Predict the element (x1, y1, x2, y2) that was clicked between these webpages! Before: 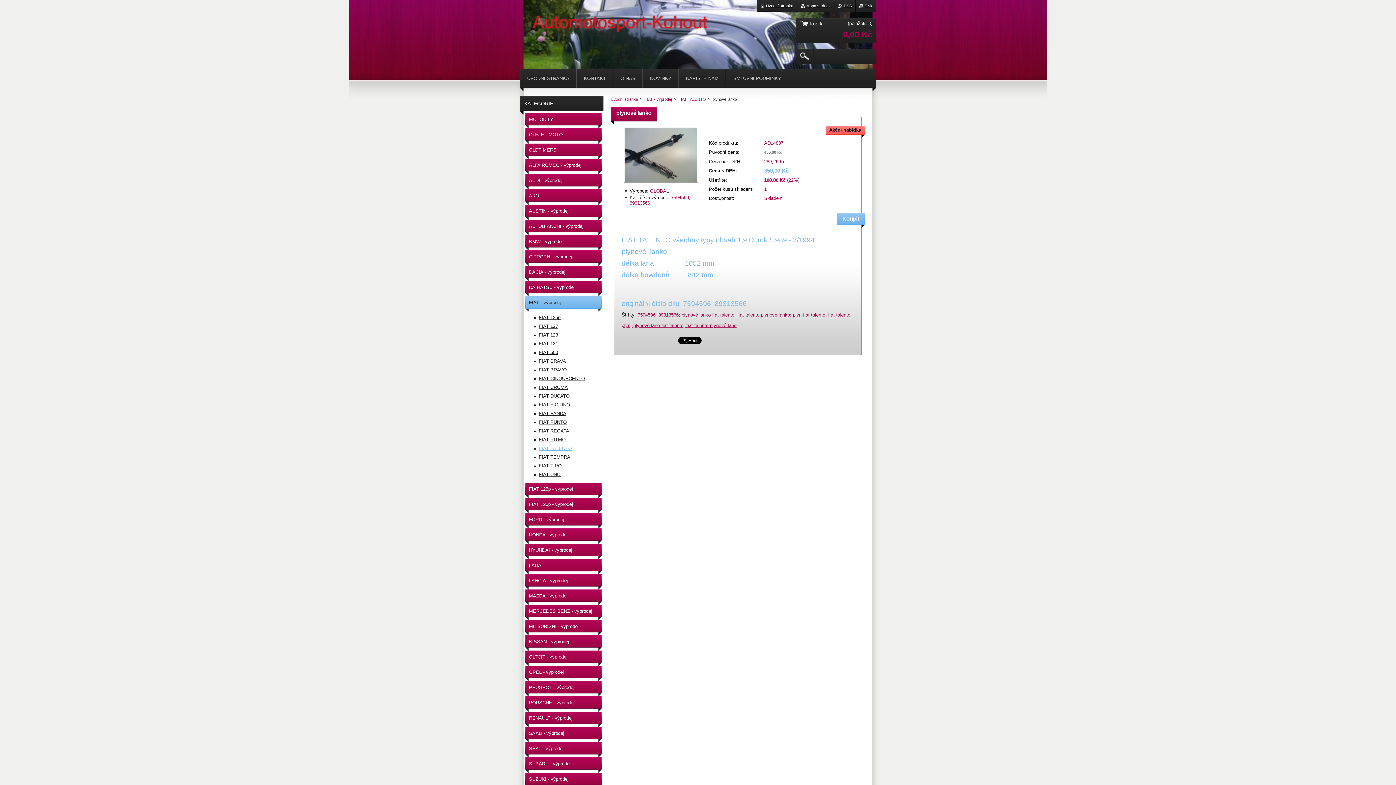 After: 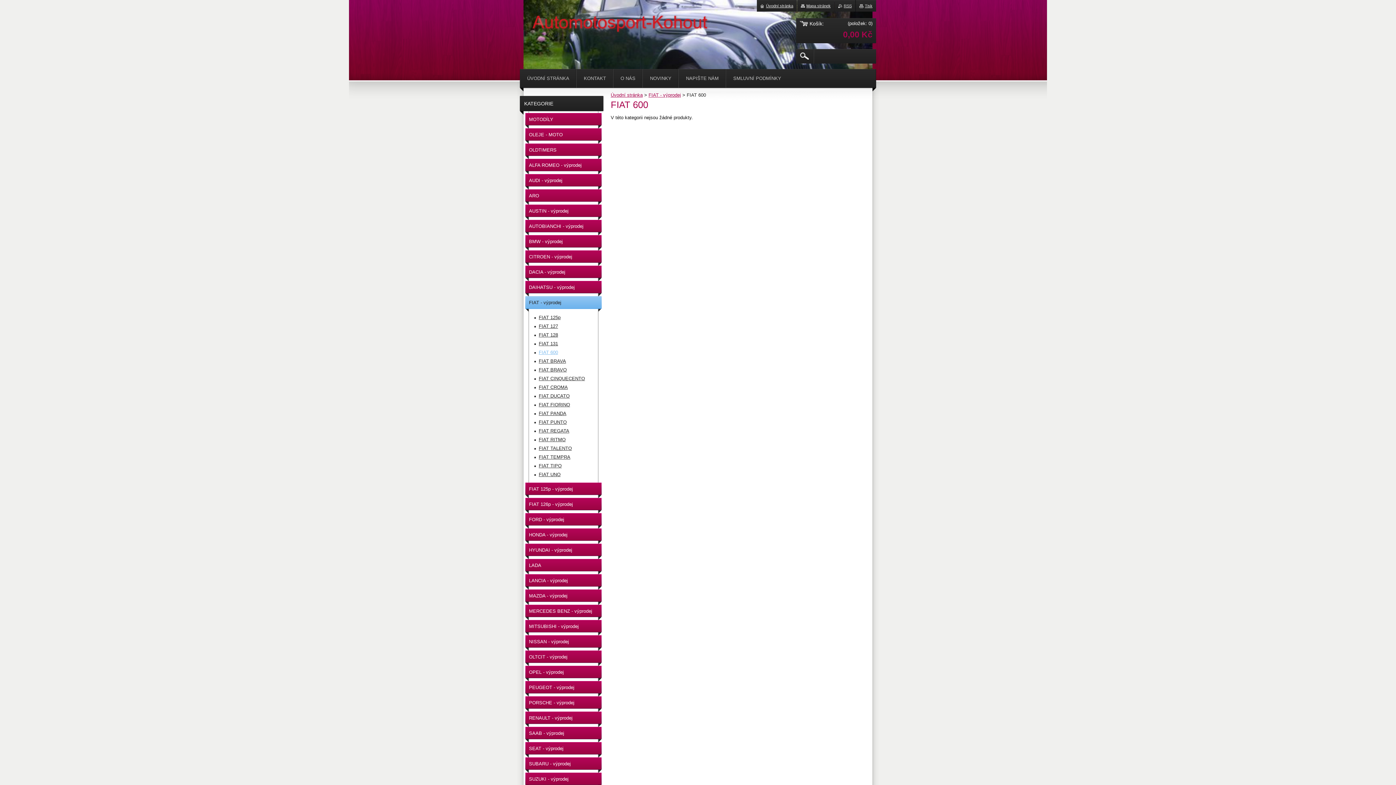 Action: label: FIAT 600 bbox: (534, 348, 596, 357)